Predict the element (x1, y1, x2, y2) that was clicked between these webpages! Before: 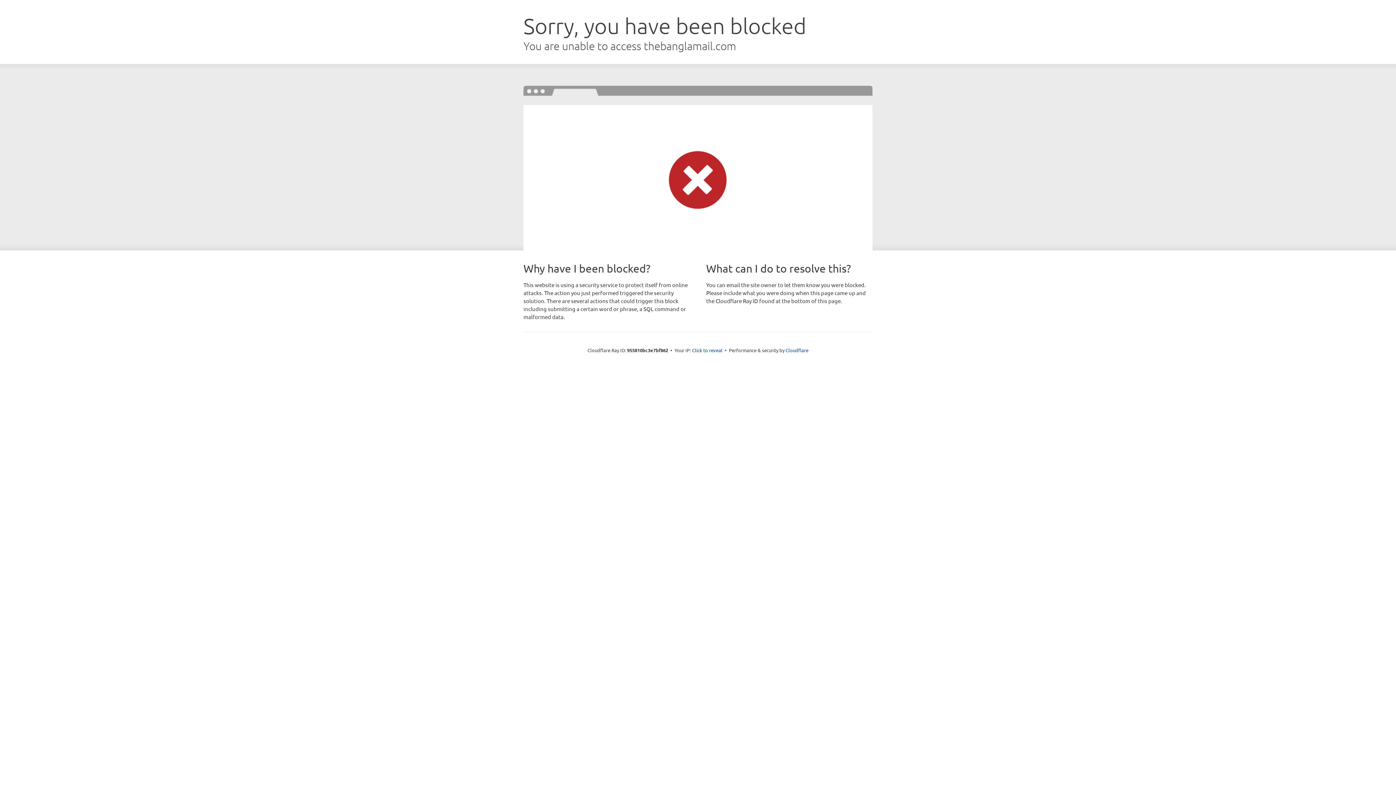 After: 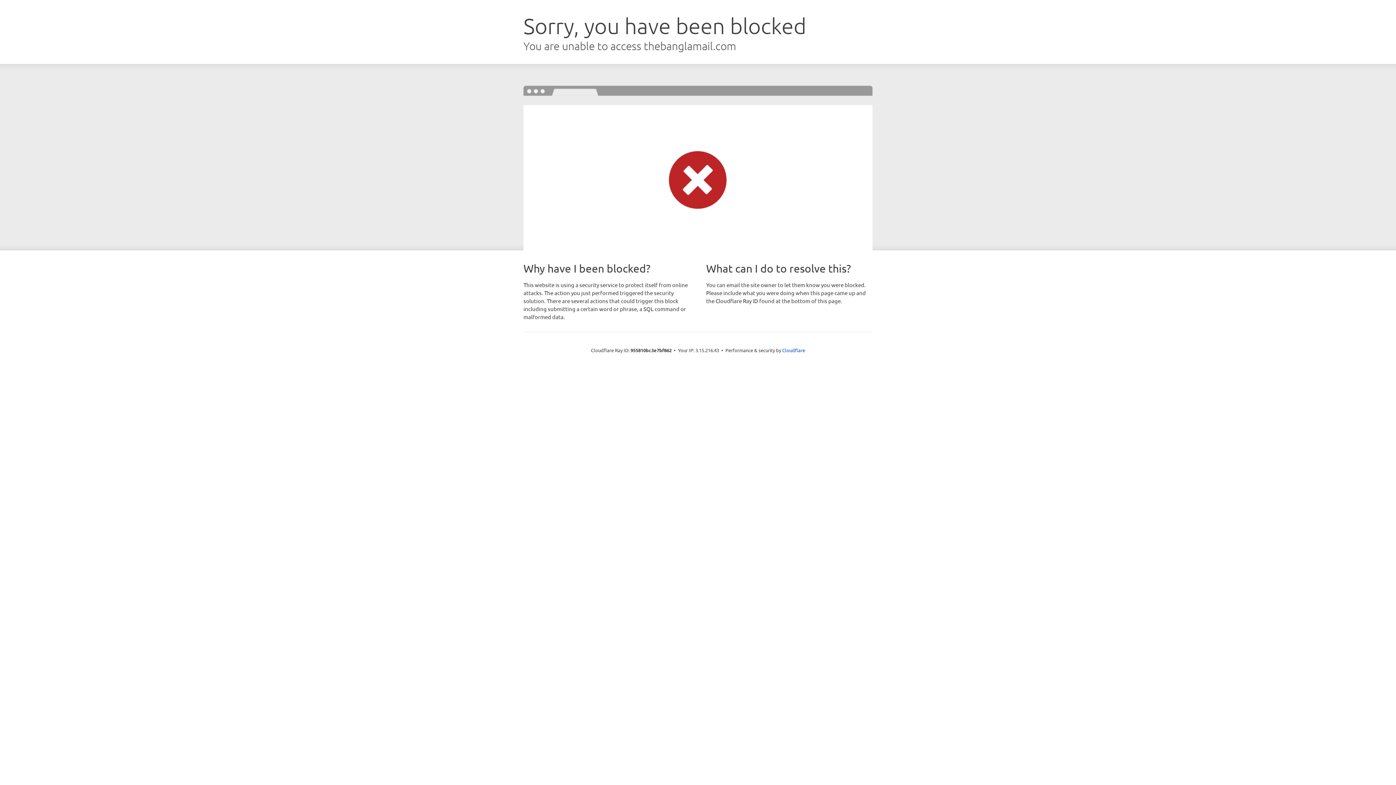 Action: label: Click to reveal bbox: (692, 346, 722, 353)